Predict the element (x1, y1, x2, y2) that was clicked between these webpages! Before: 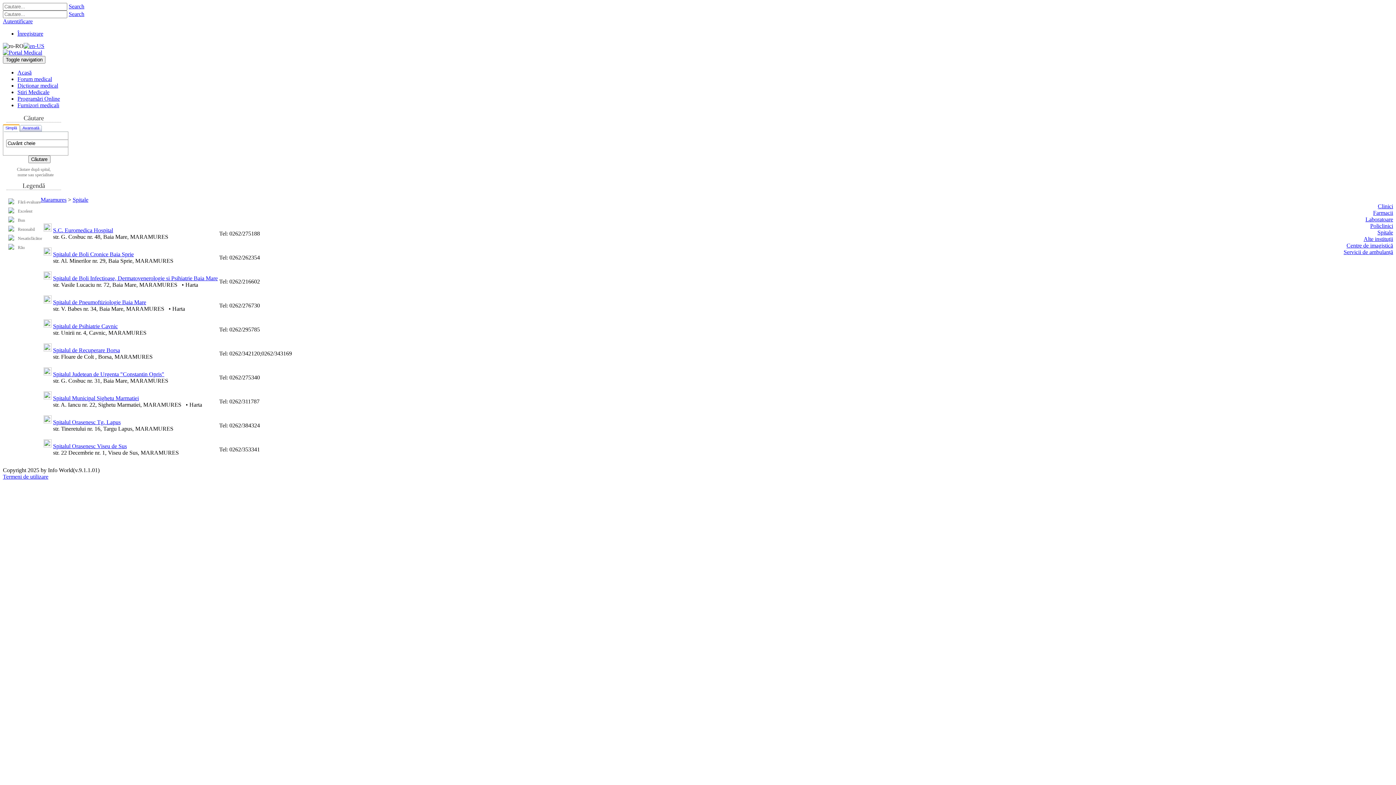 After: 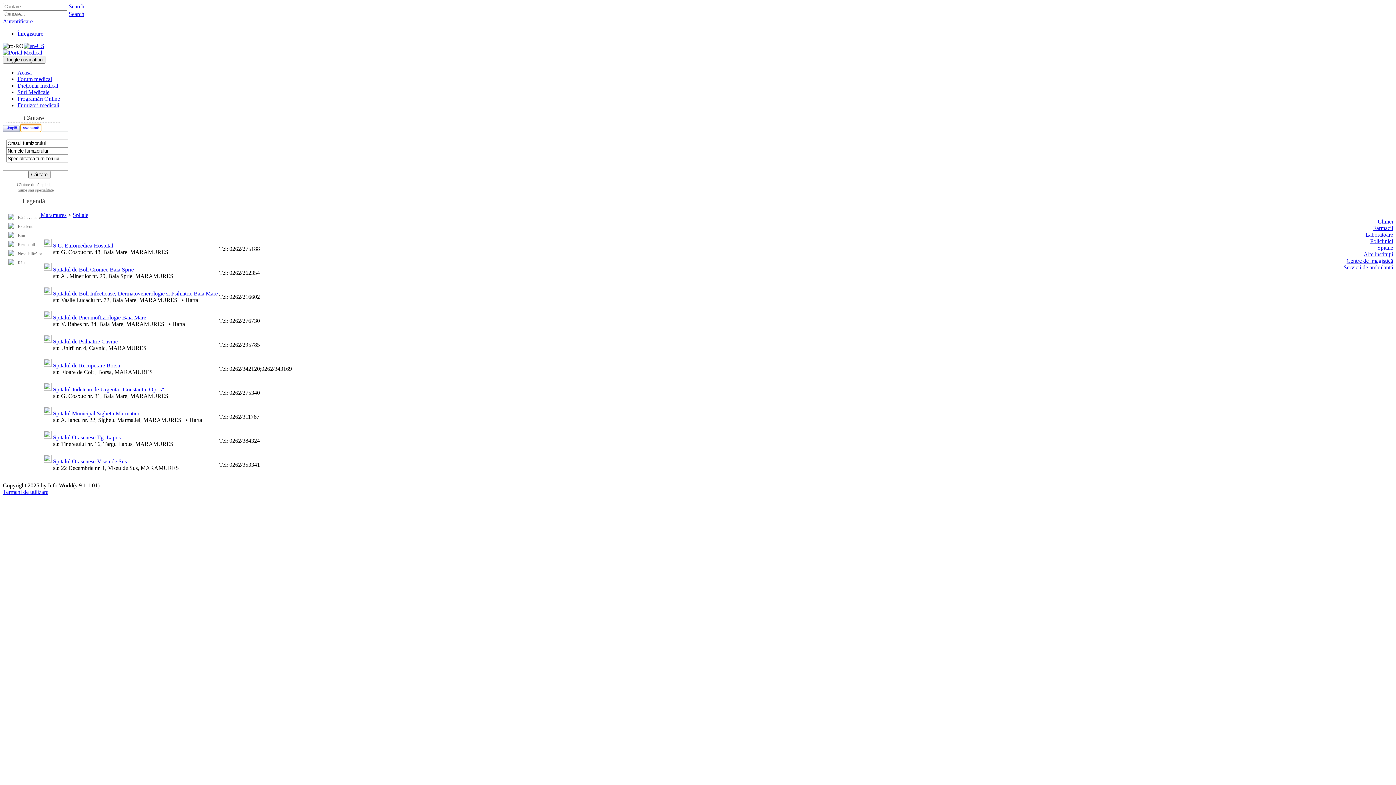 Action: label: Avansată bbox: (21, 124, 40, 131)